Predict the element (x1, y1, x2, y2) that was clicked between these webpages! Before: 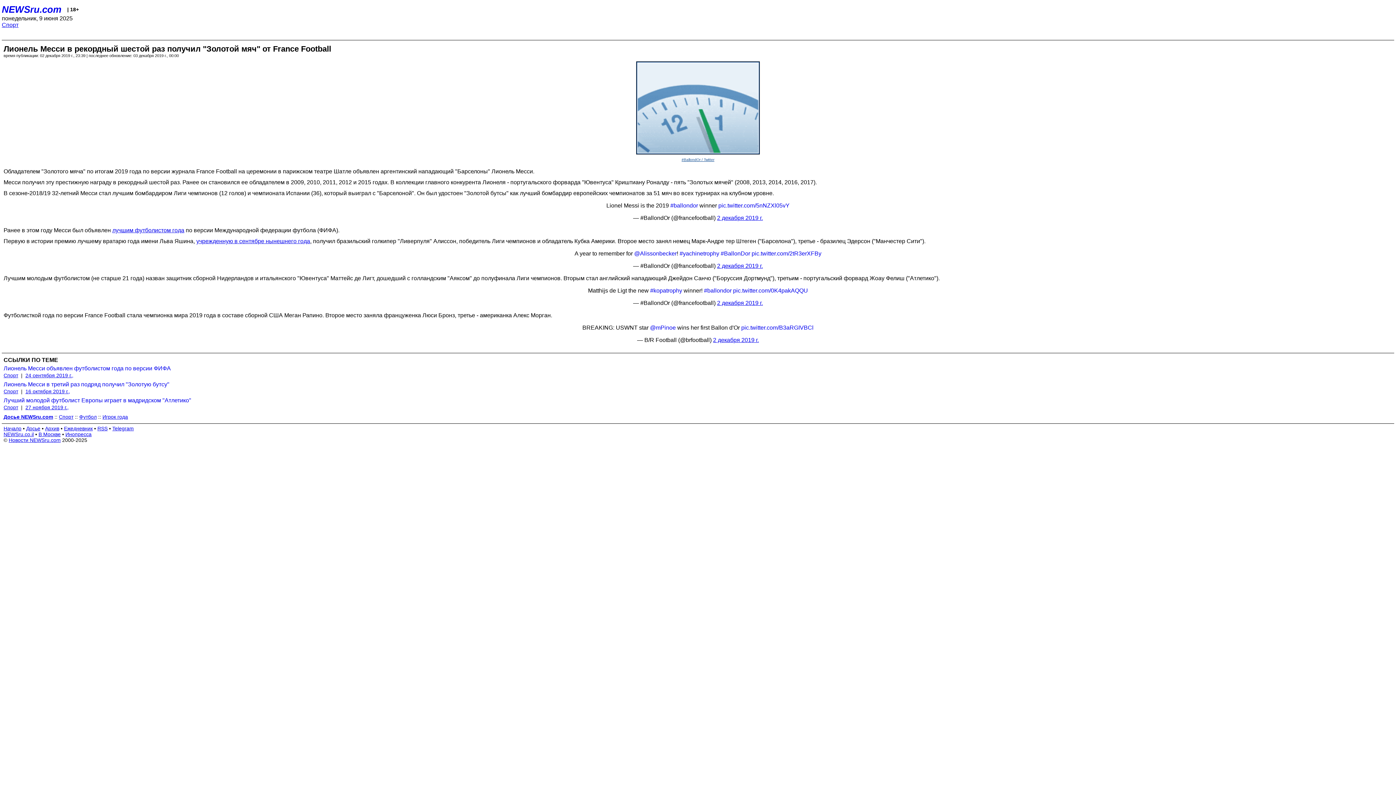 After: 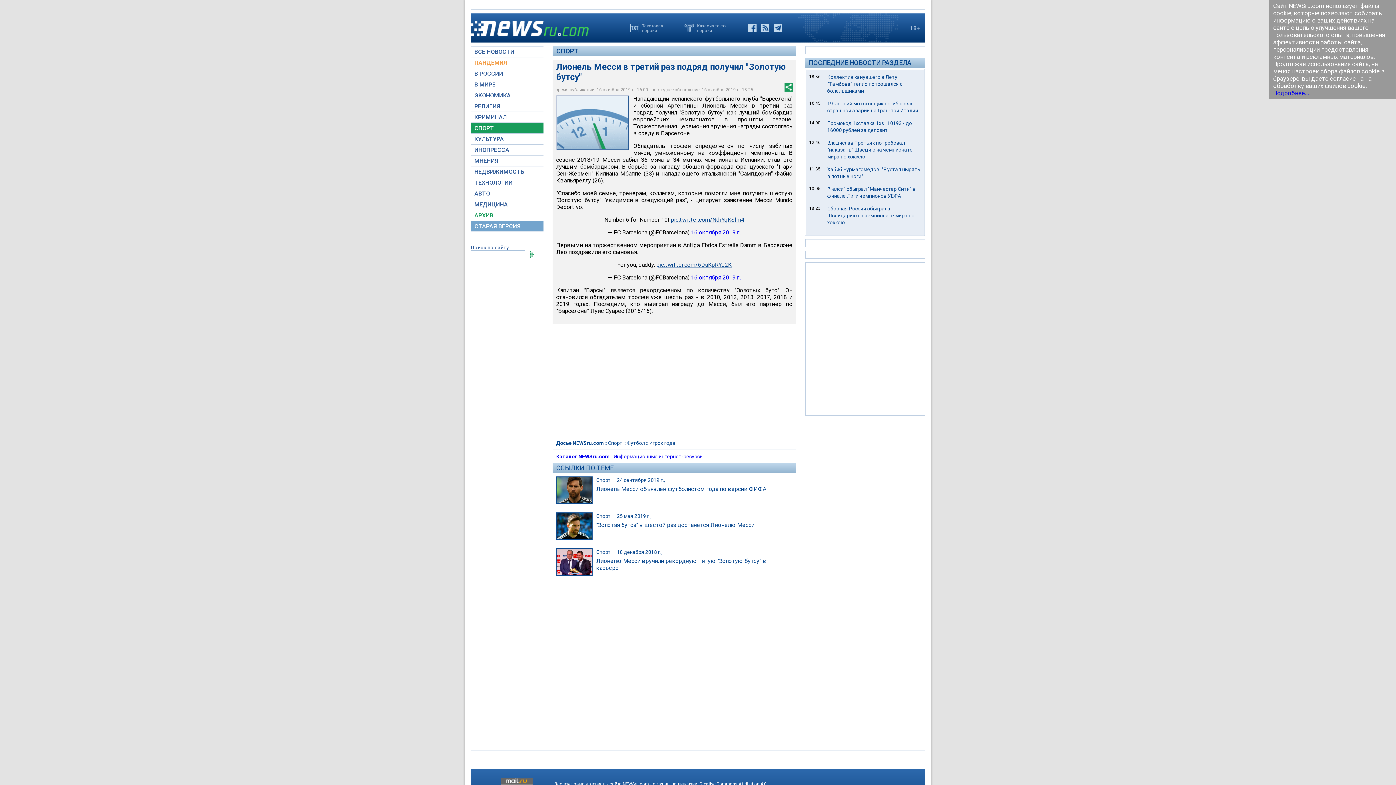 Action: bbox: (3, 381, 1396, 387) label: Лионель Месси в третий раз подряд получил "Золотую бутсу"